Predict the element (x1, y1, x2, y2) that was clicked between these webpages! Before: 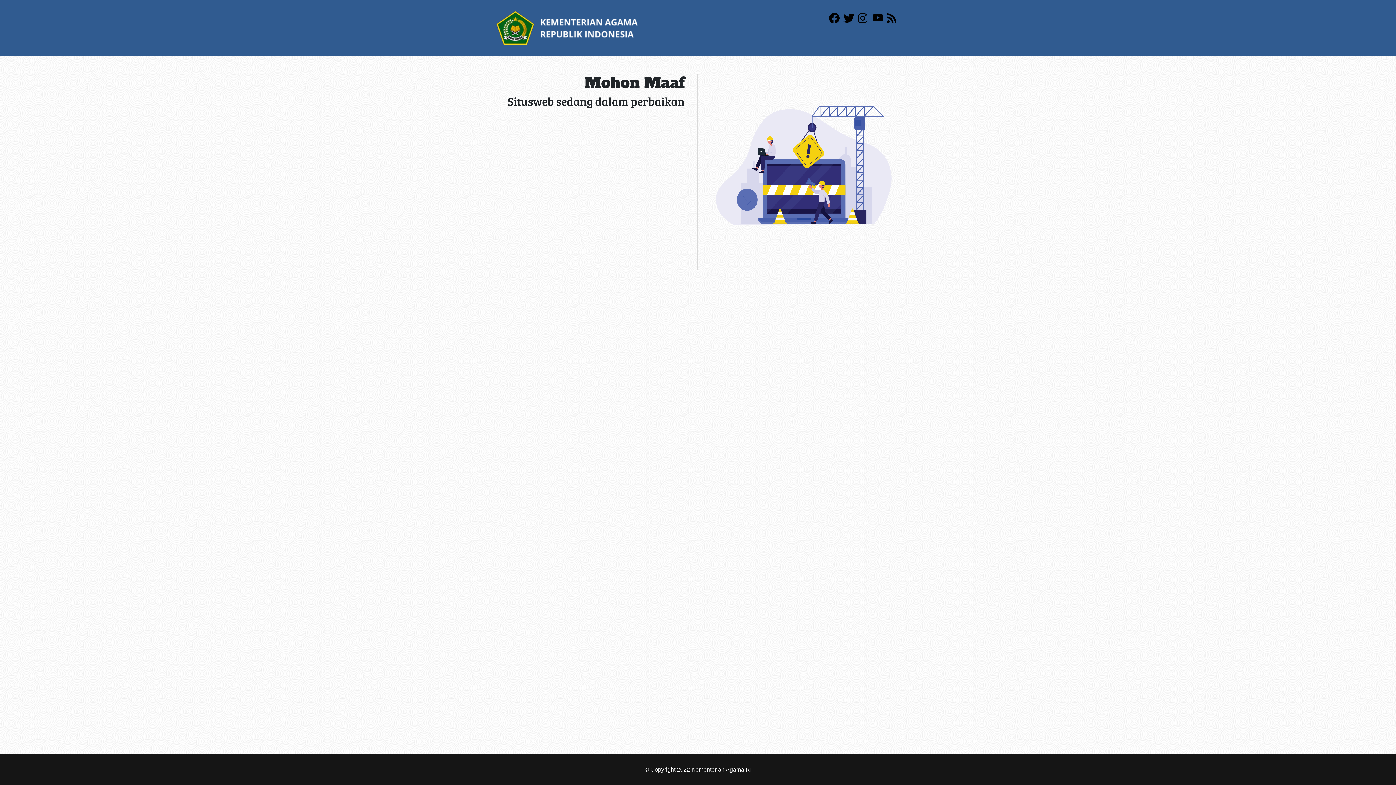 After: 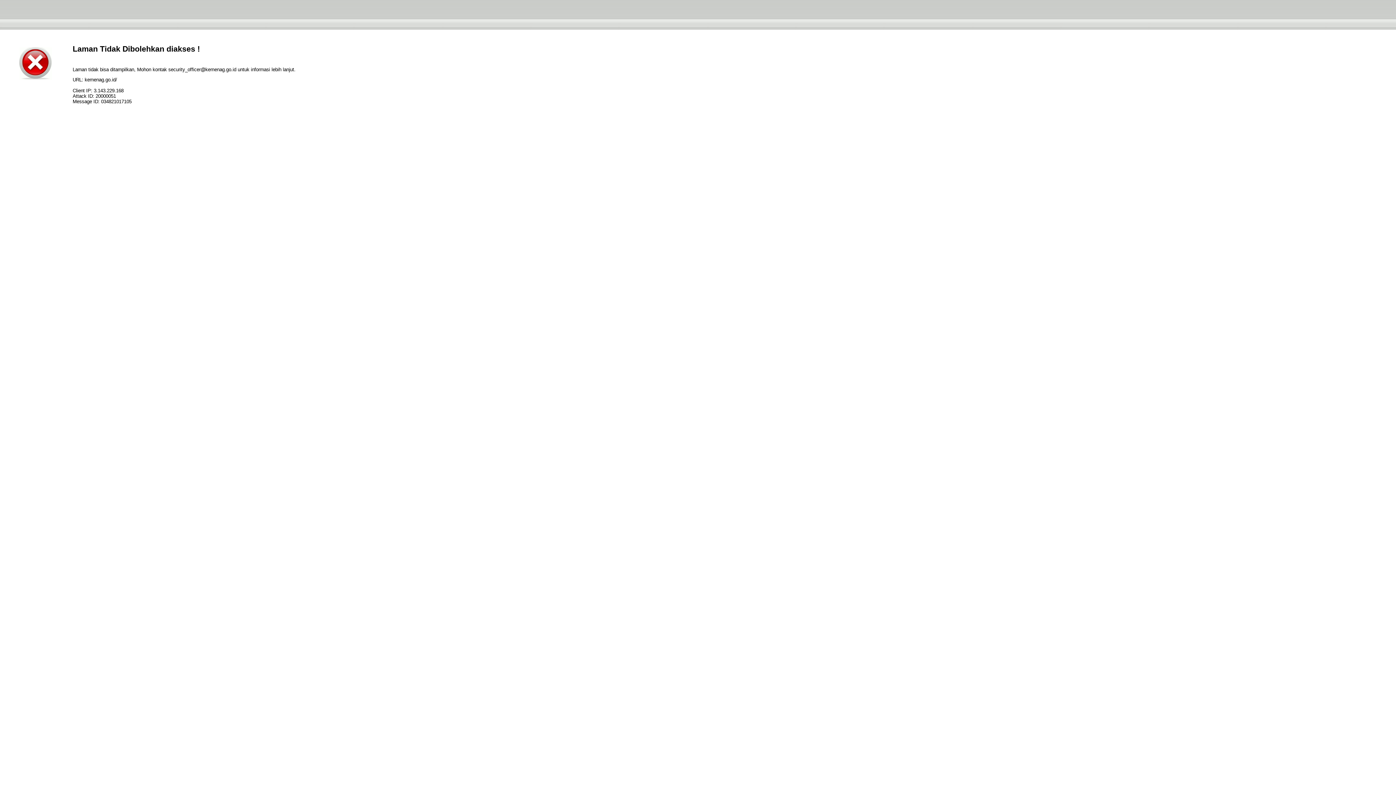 Action: bbox: (496, 24, 638, 30)